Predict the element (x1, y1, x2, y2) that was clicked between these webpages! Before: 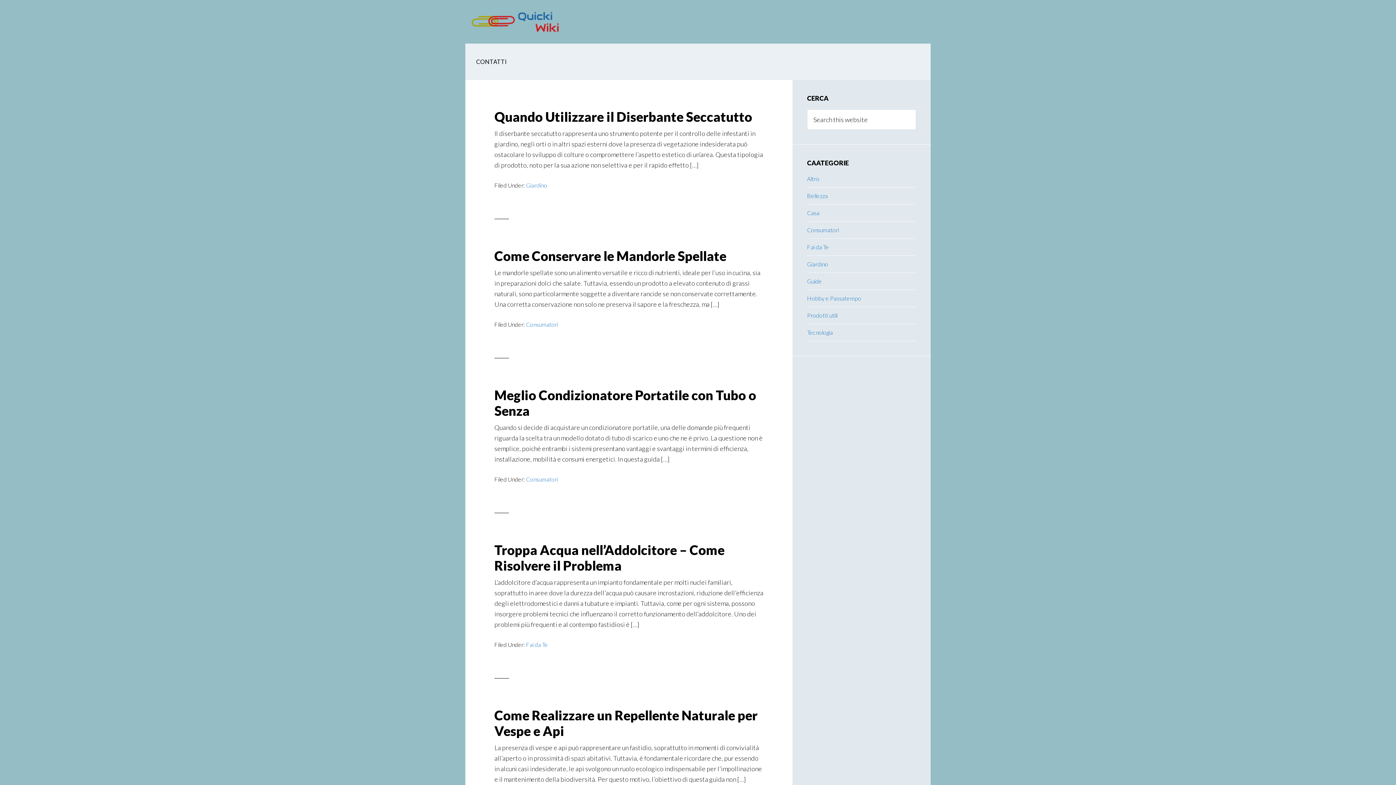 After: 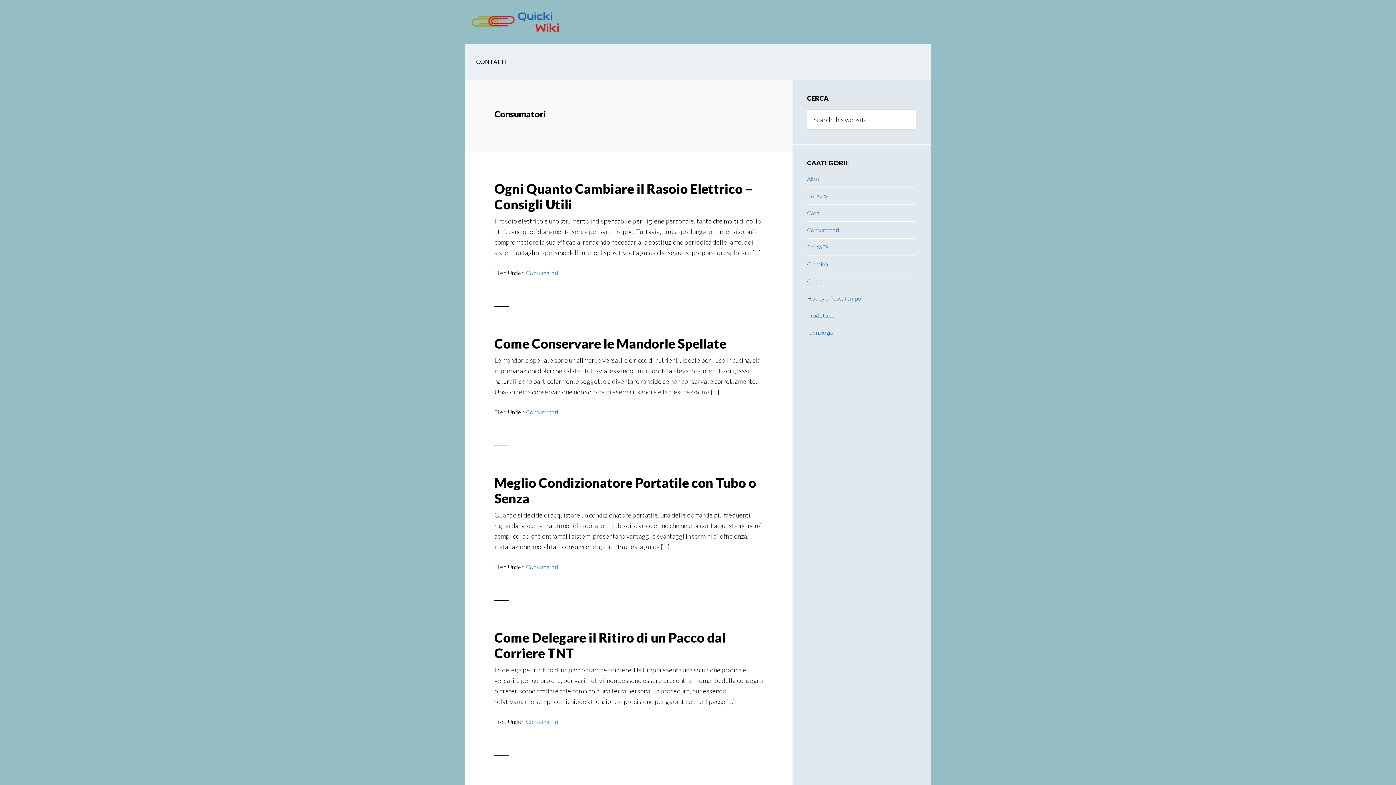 Action: label: Consumatori bbox: (526, 321, 558, 328)